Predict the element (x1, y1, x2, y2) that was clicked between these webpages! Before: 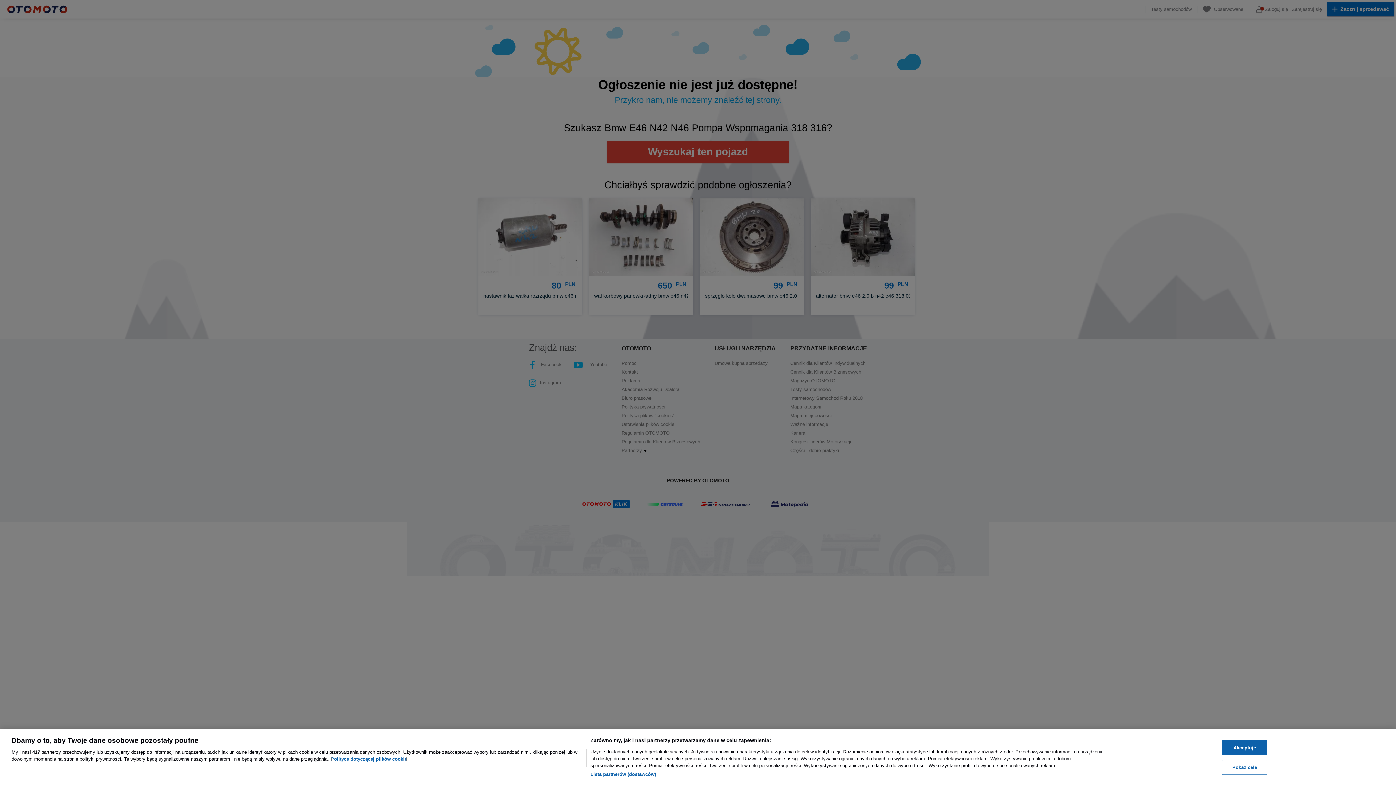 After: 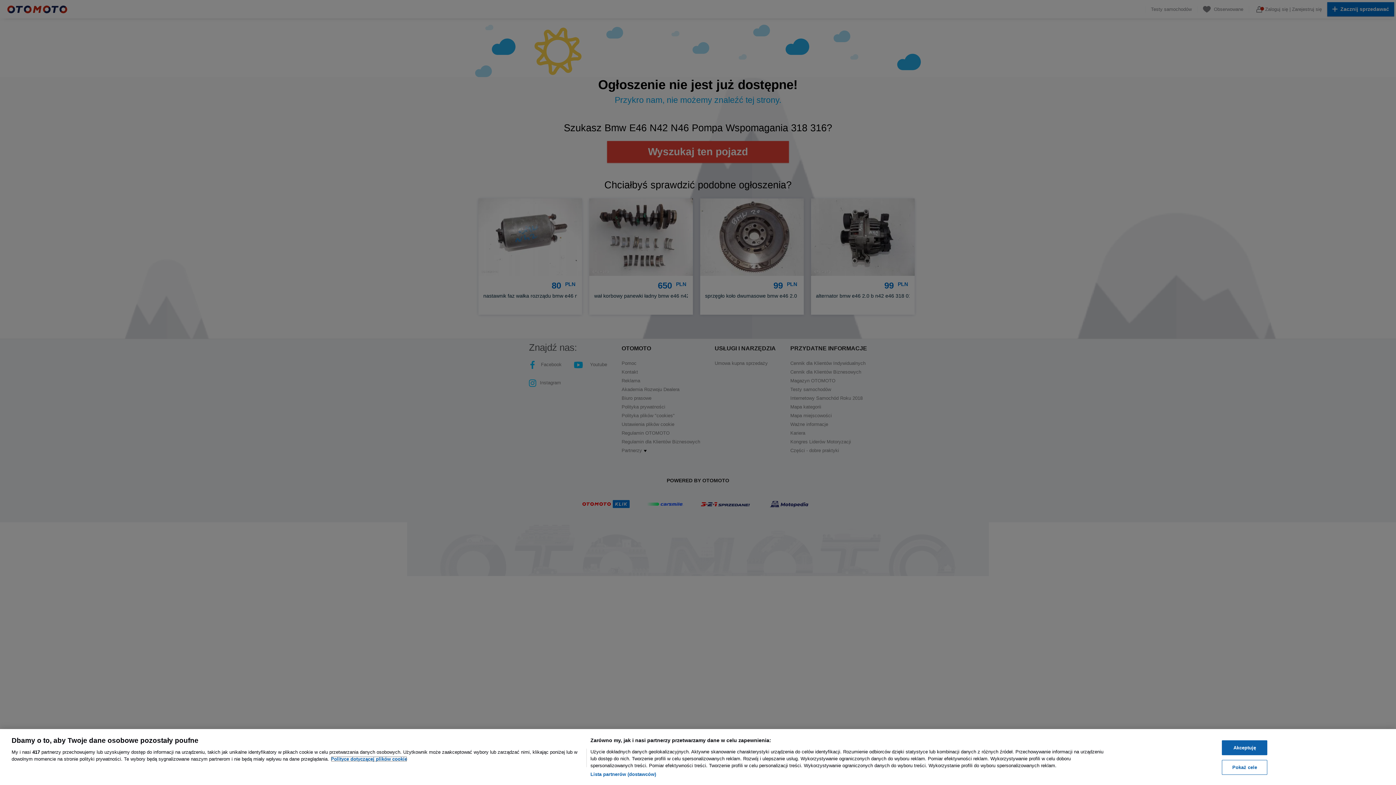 Action: bbox: (330, 756, 407, 762) label: , otwiera się w nowym oknie